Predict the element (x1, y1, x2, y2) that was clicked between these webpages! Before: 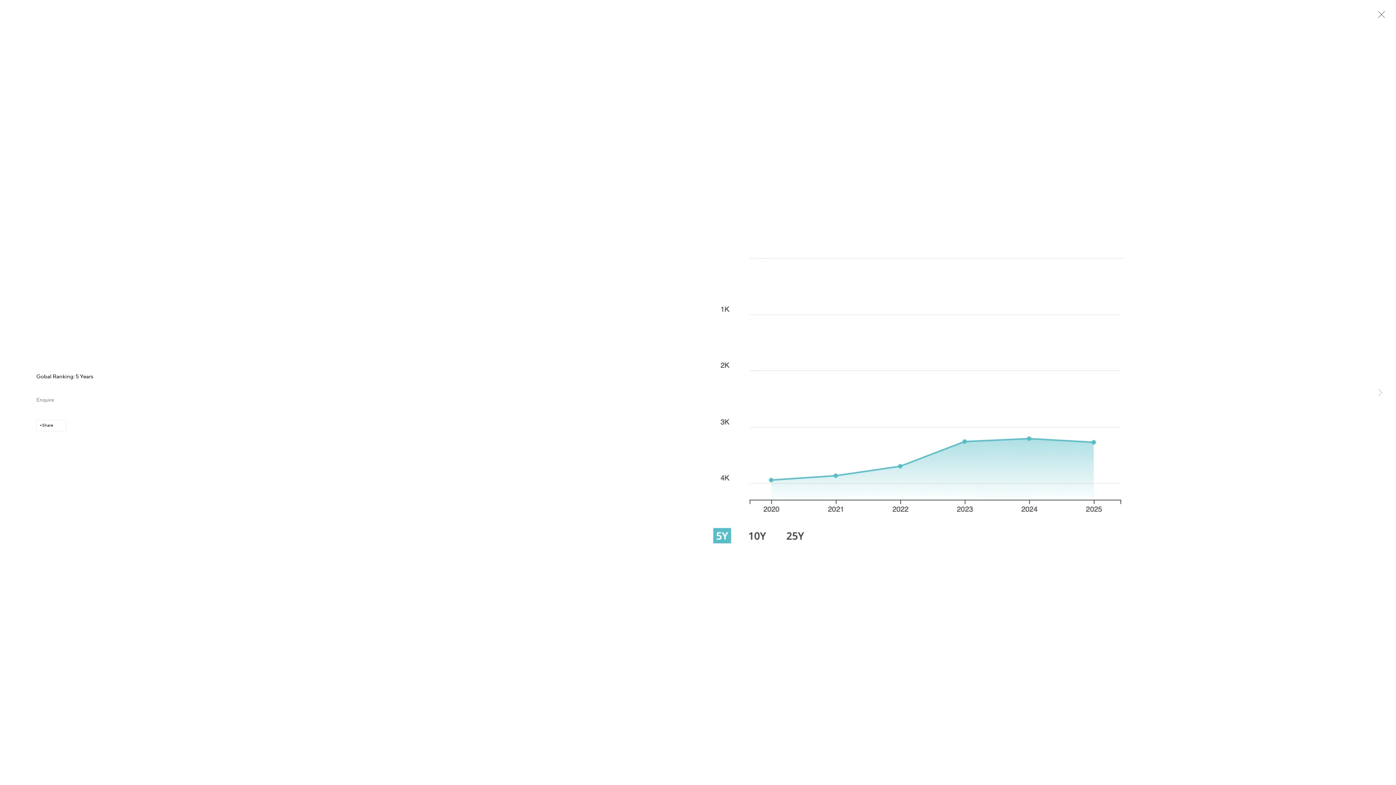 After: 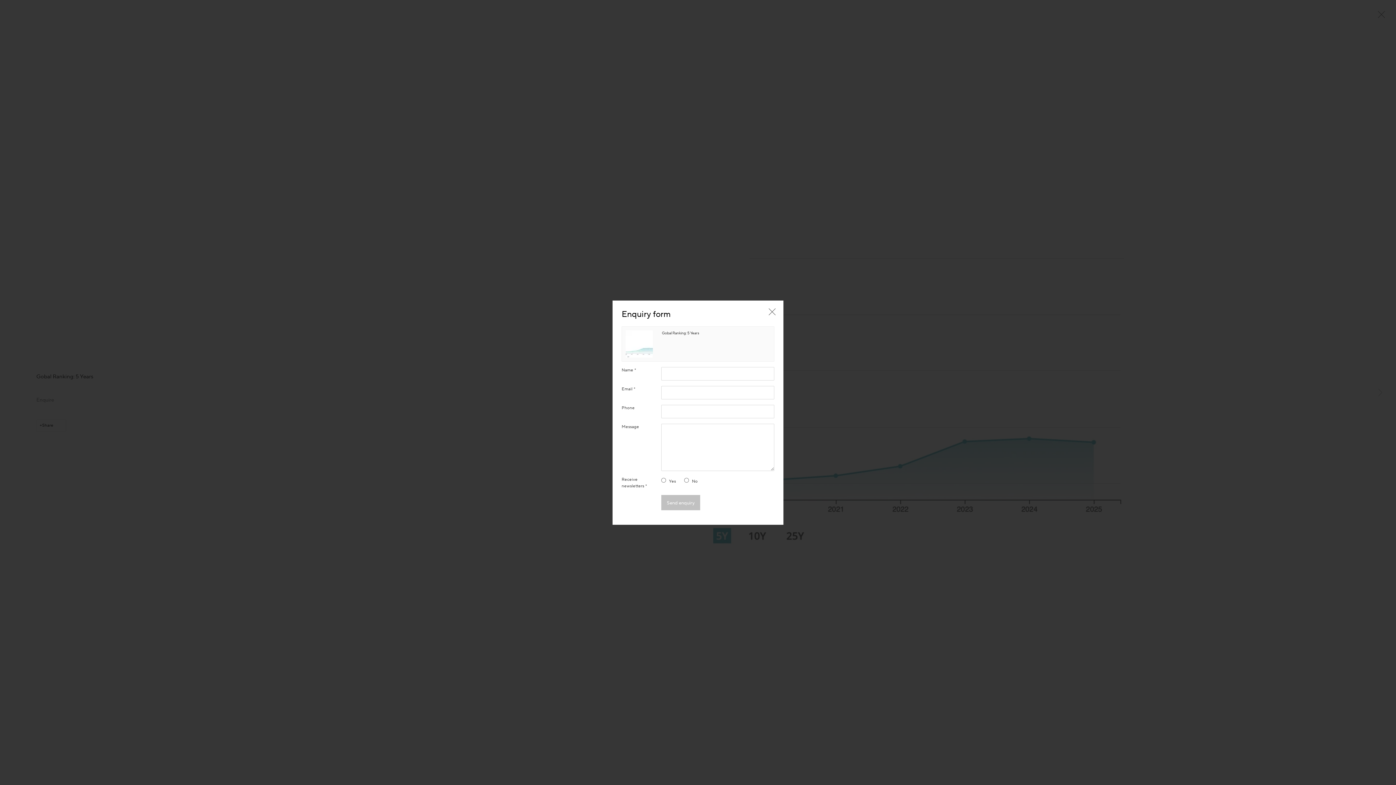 Action: label: Enquire bbox: (36, 395, 459, 405)